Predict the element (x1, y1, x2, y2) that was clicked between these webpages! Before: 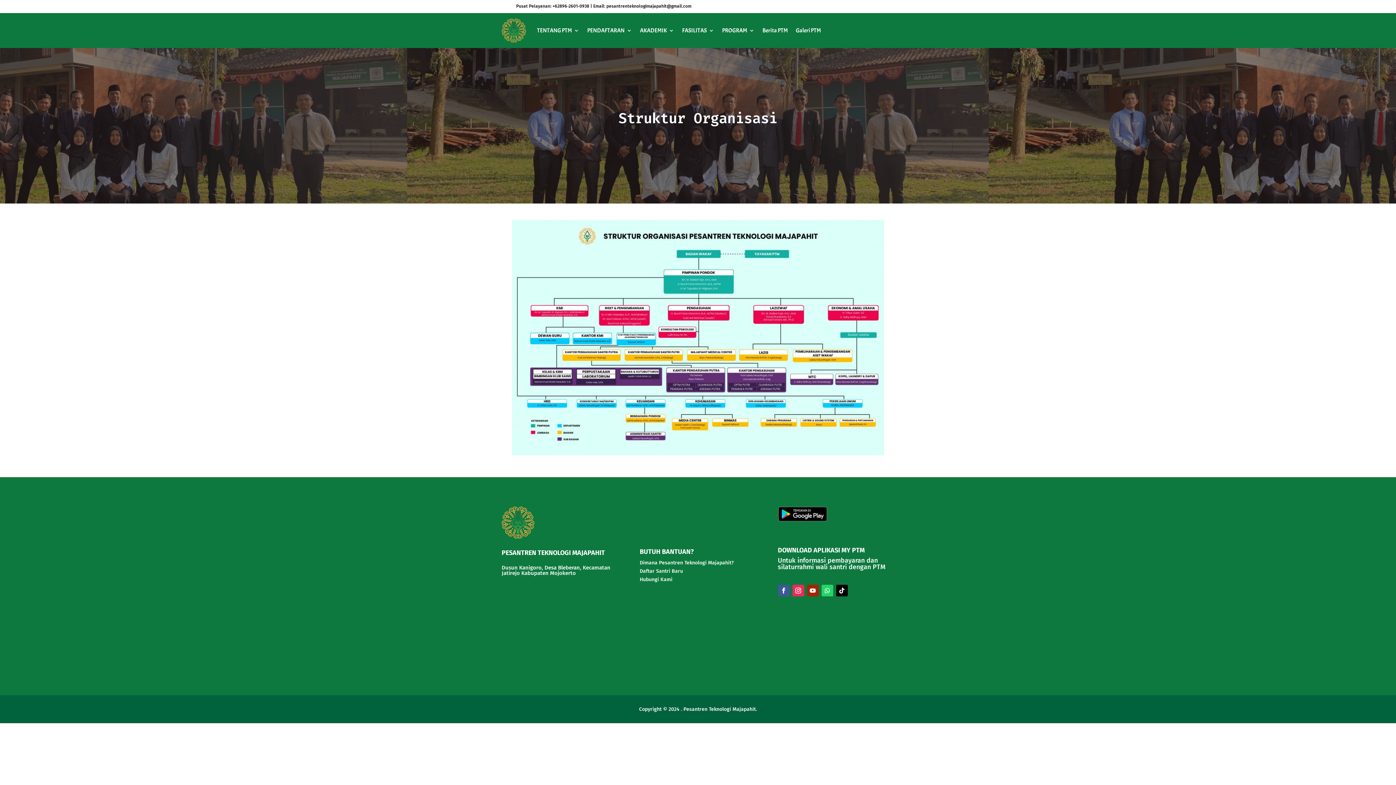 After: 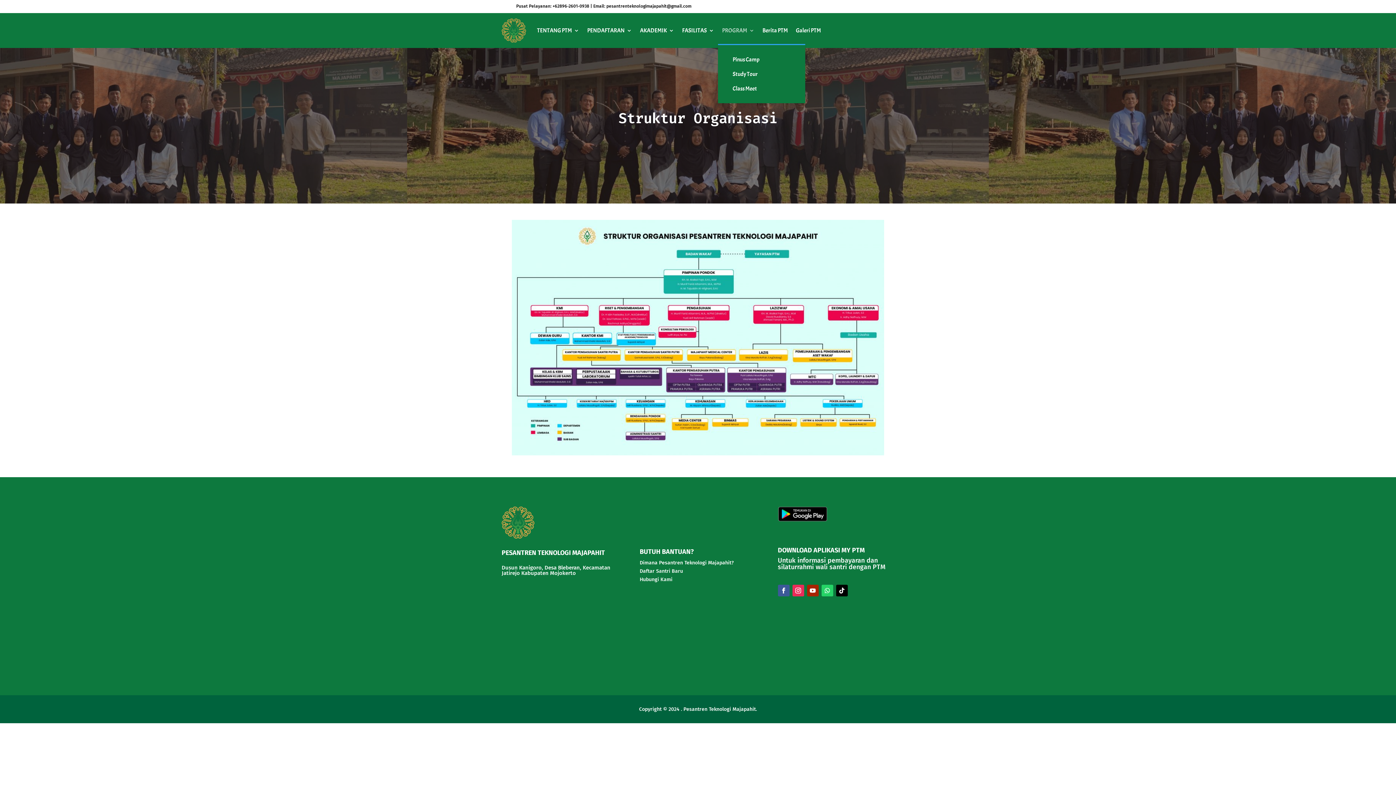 Action: bbox: (722, 16, 754, 44) label: PROGRAM